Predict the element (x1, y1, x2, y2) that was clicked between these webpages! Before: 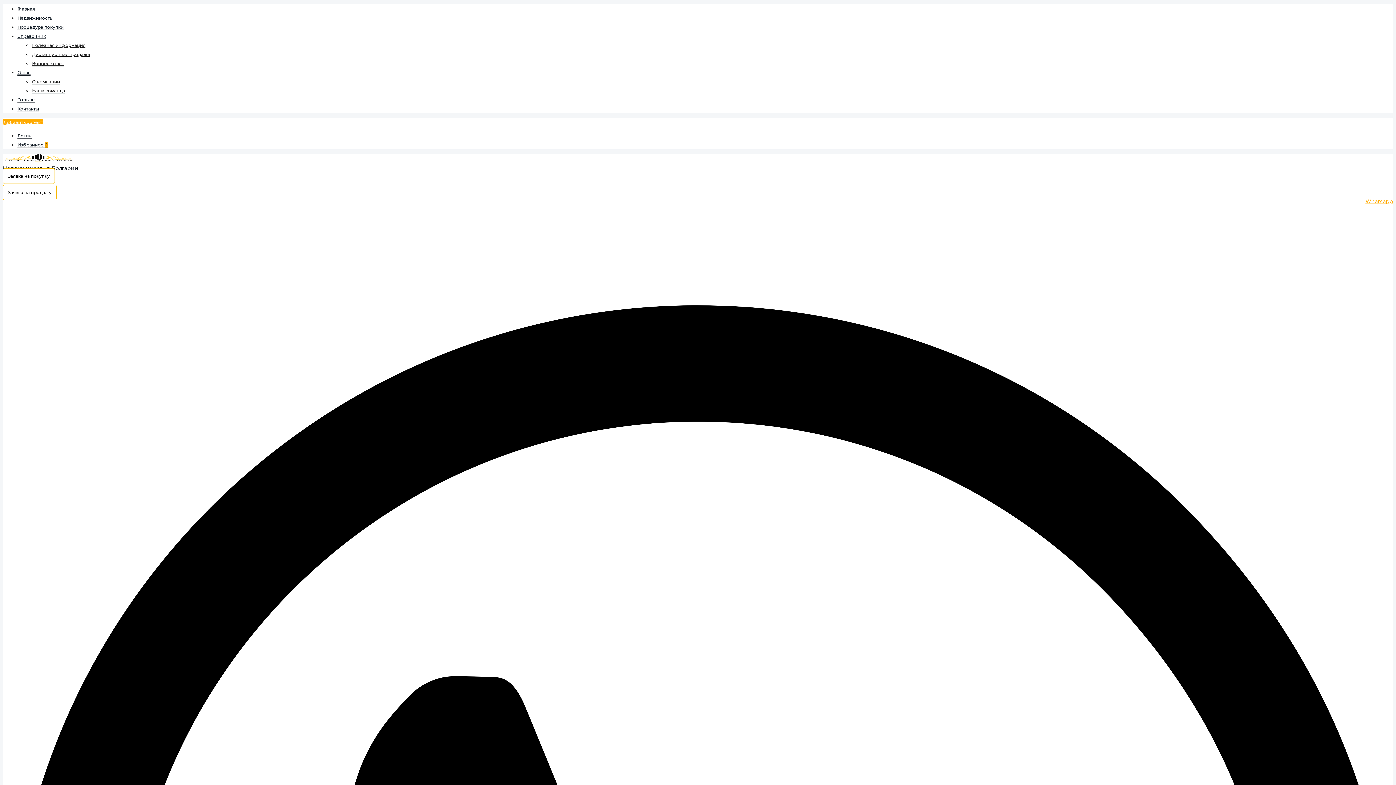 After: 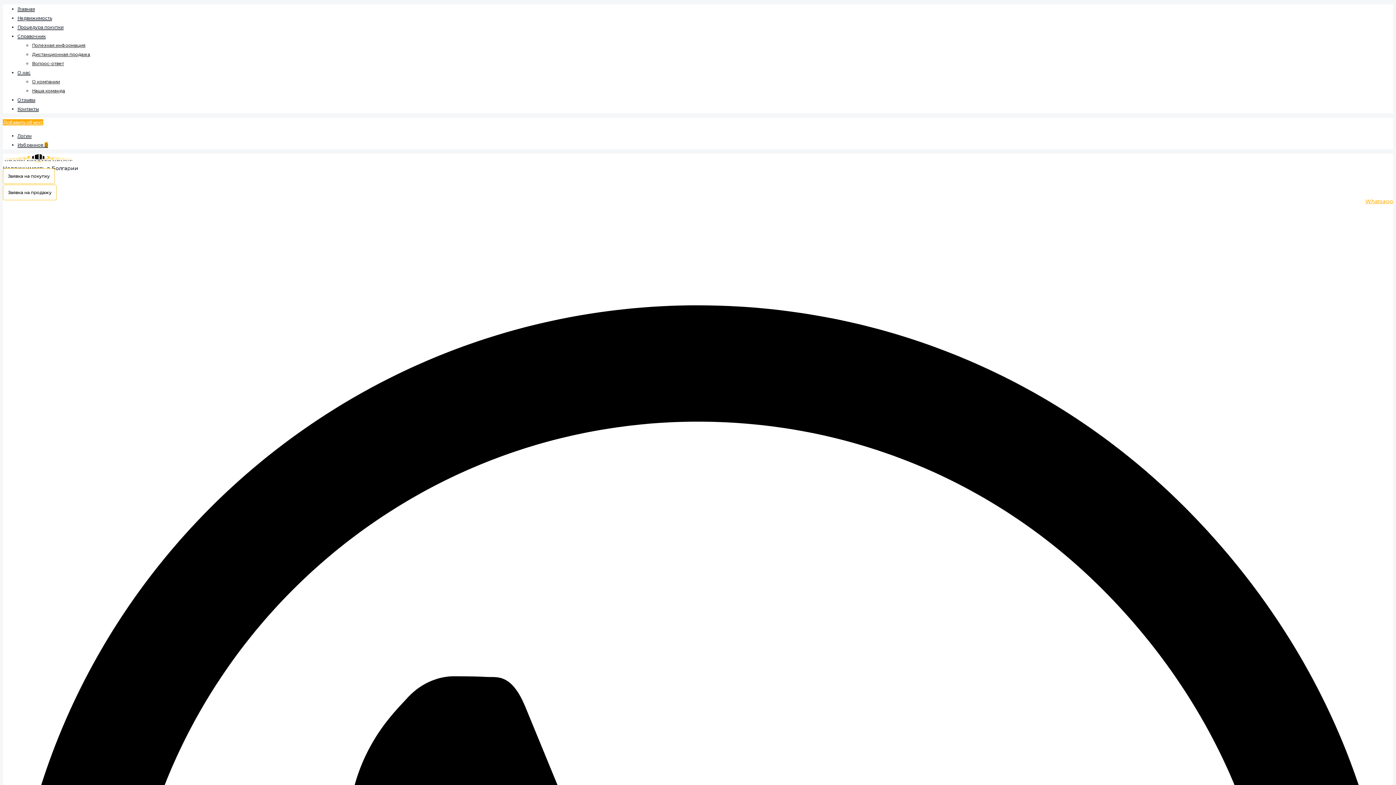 Action: bbox: (17, 33, 45, 39) label: Справочник